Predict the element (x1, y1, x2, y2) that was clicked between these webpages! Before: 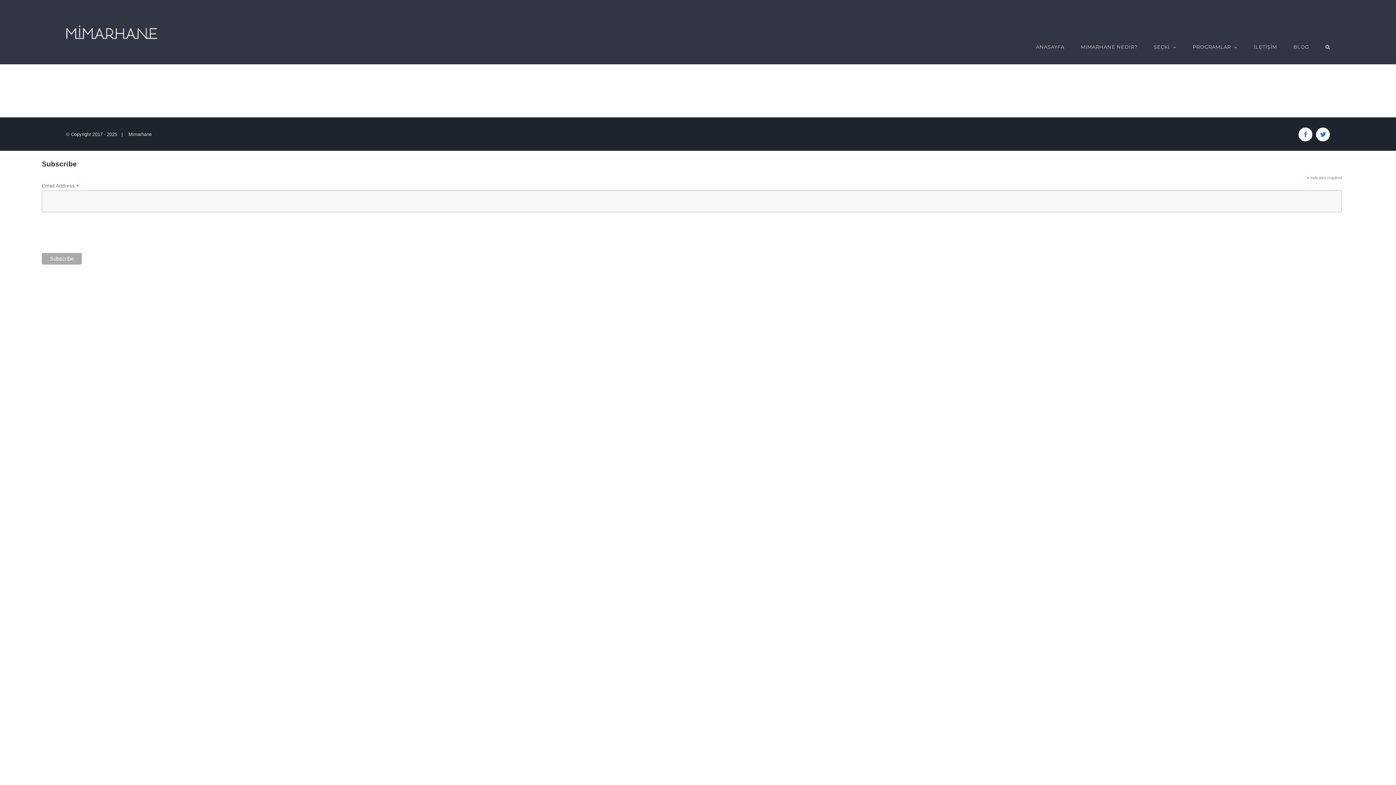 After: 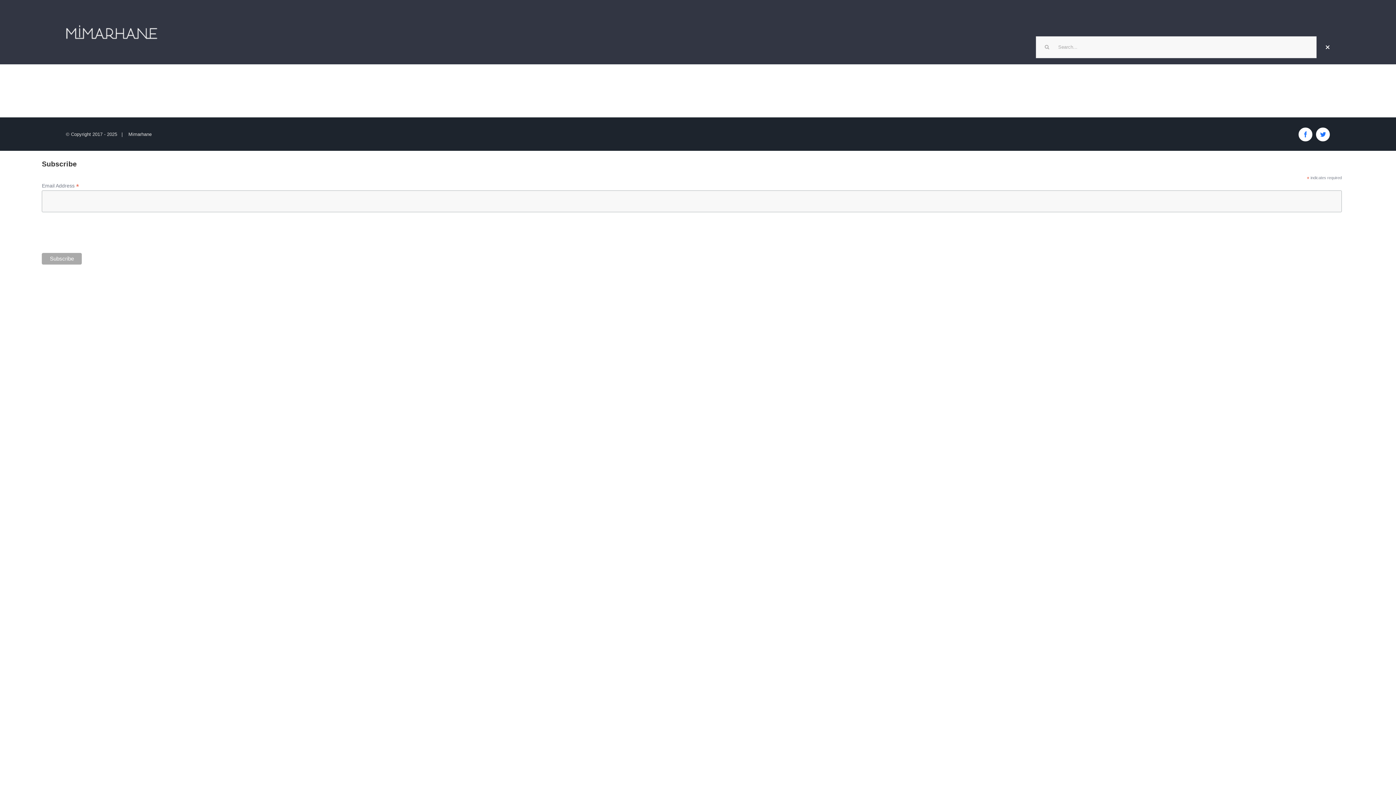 Action: bbox: (1325, 31, 1330, 62) label: Search